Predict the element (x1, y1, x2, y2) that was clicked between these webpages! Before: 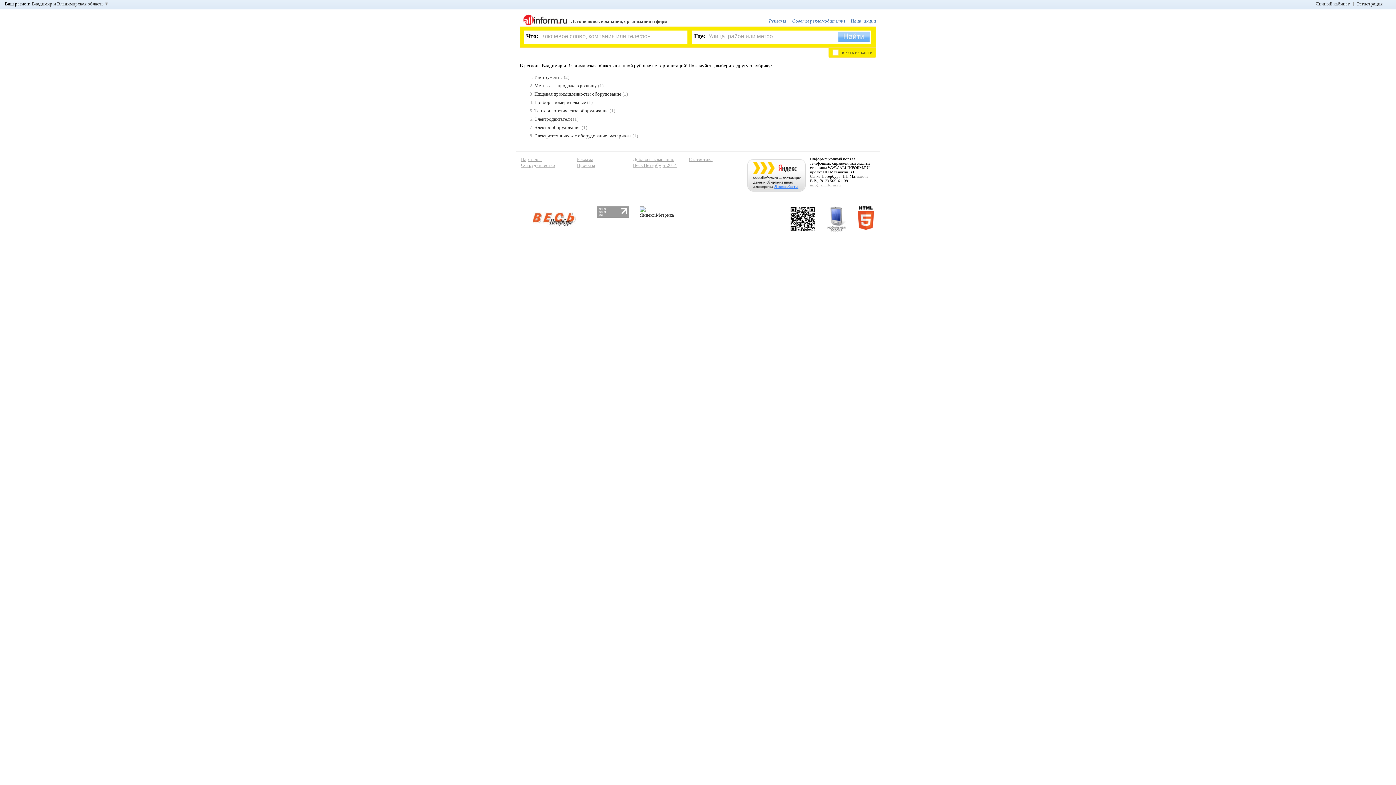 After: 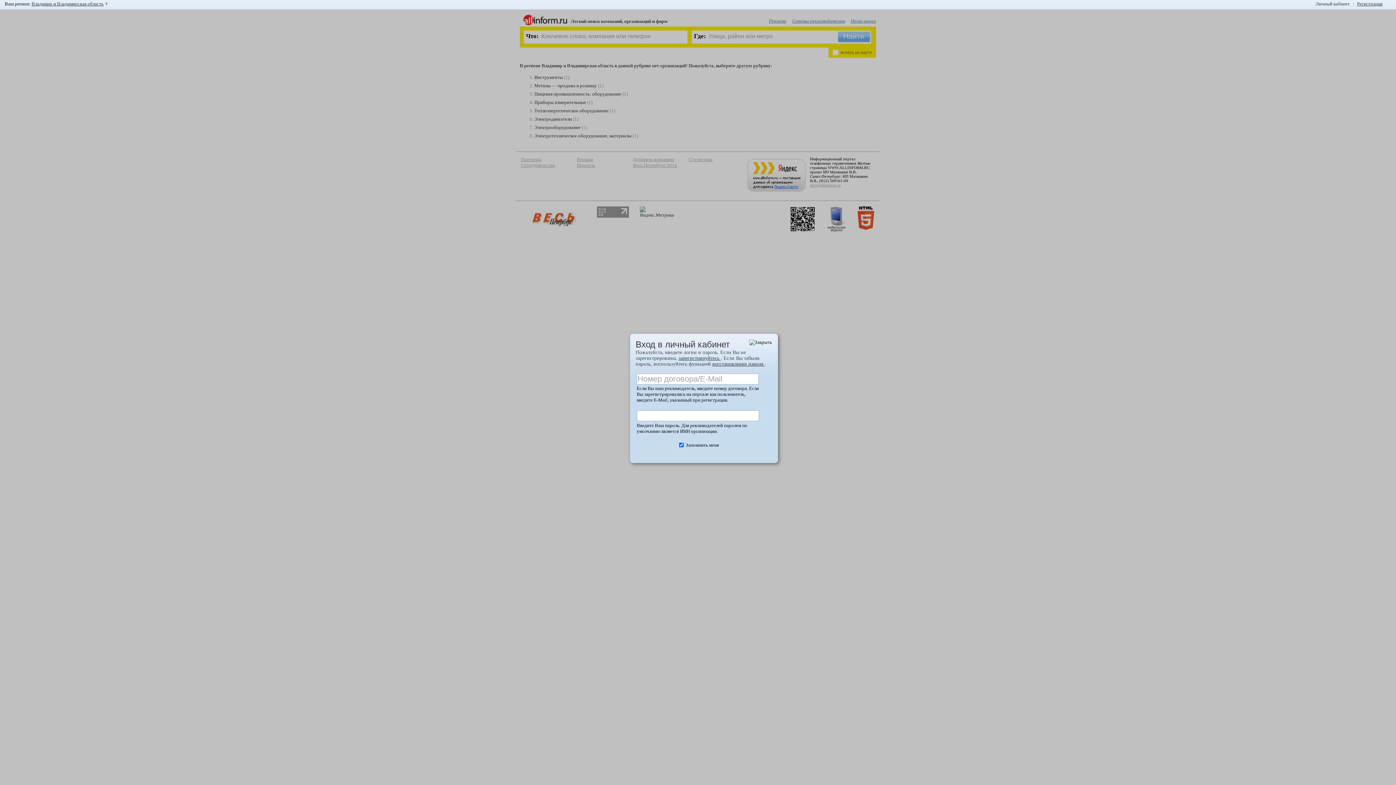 Action: label: Личный кабинет bbox: (1316, 1, 1350, 6)